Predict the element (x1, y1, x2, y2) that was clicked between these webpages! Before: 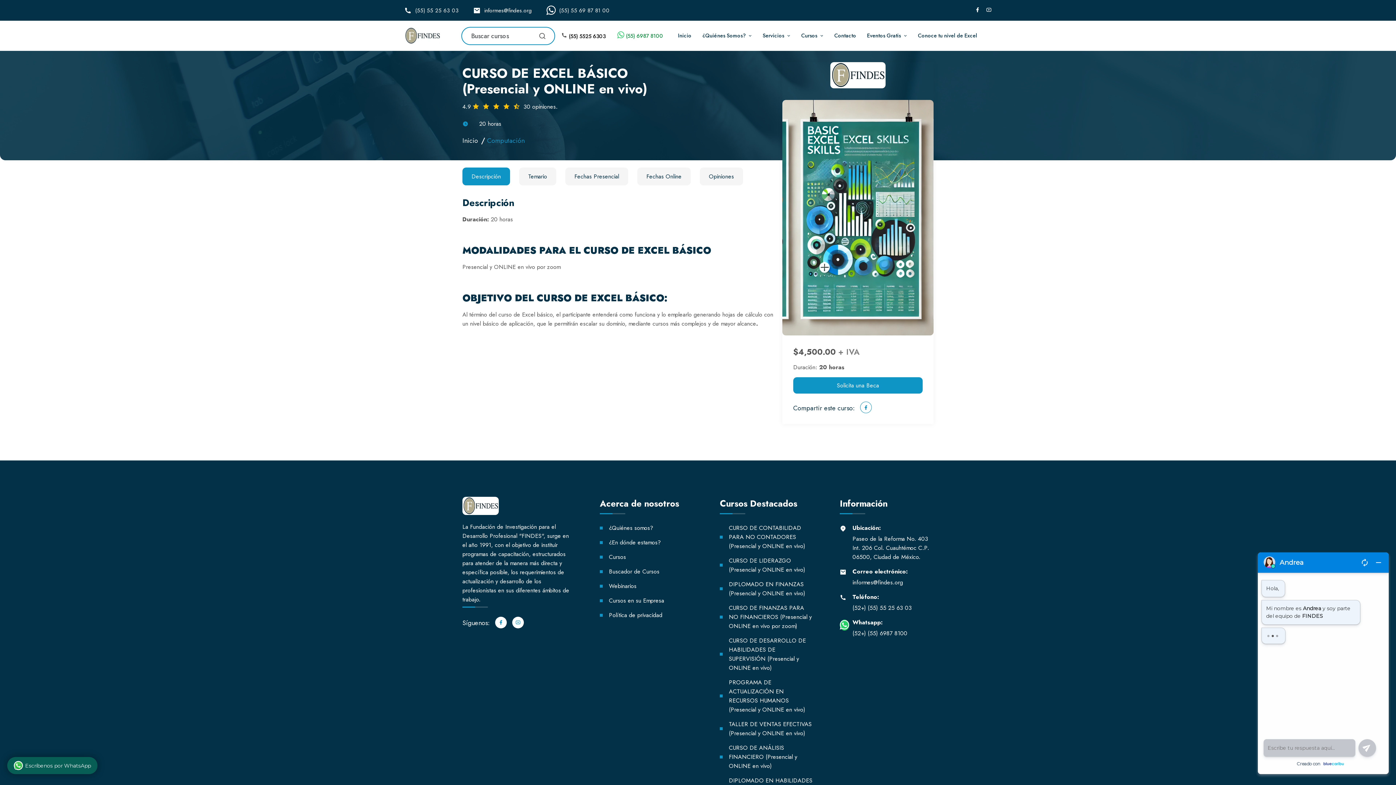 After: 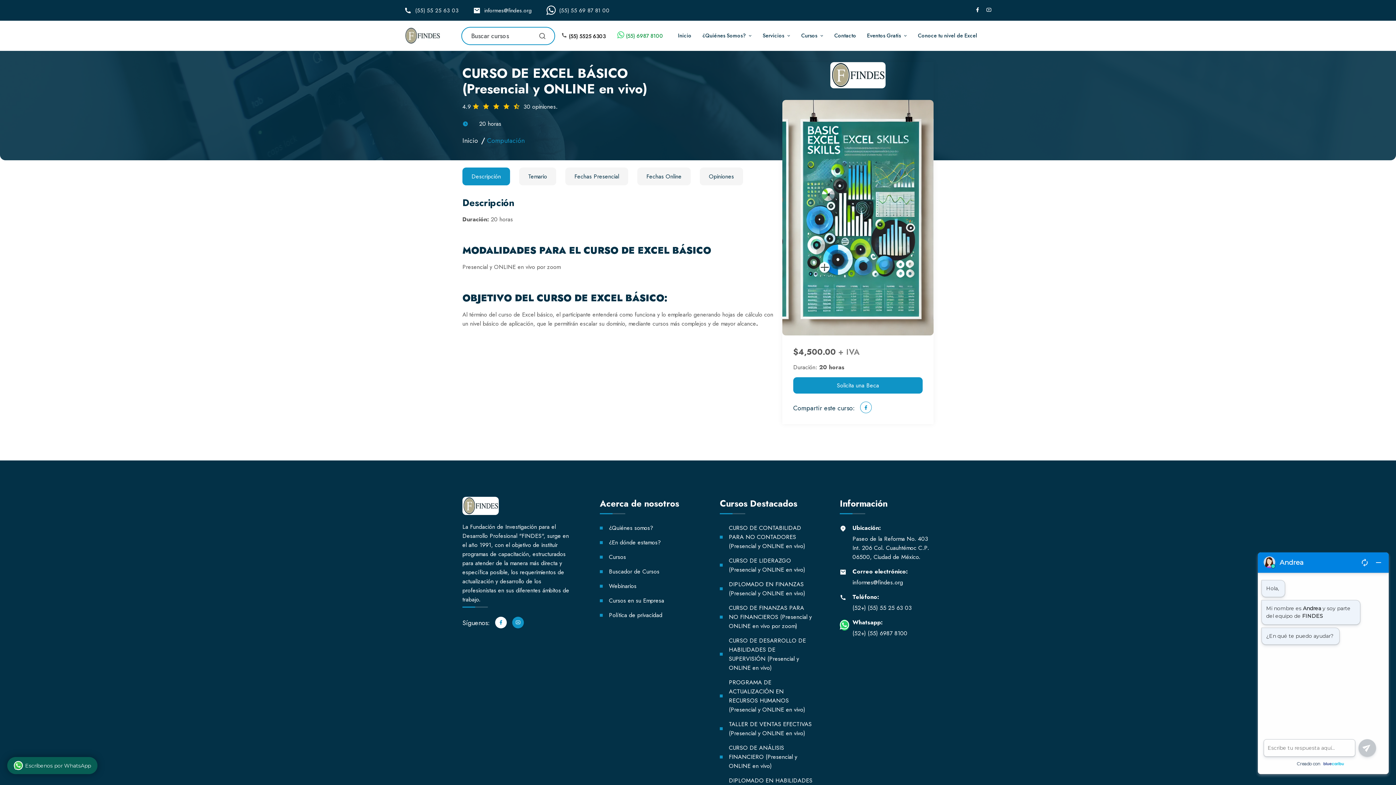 Action: bbox: (512, 617, 524, 628)